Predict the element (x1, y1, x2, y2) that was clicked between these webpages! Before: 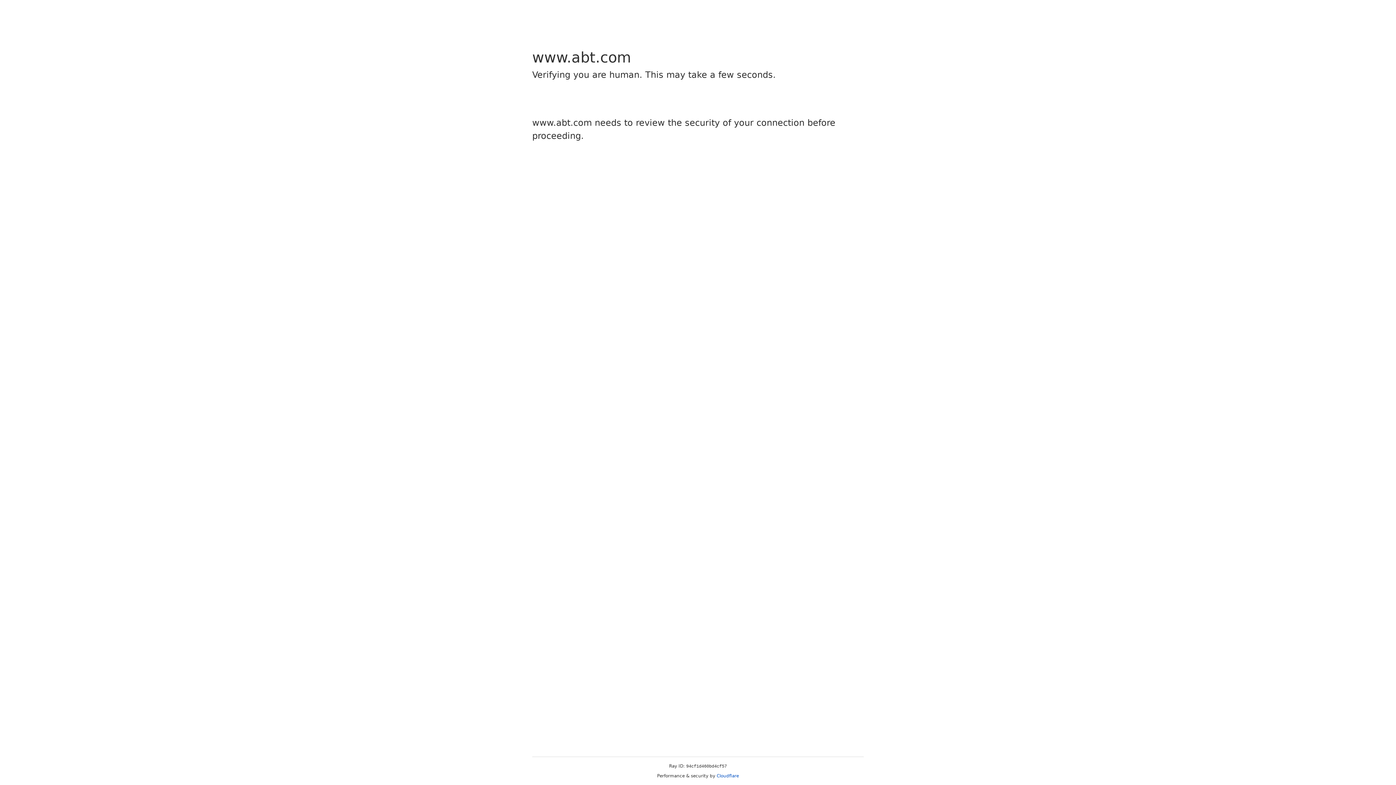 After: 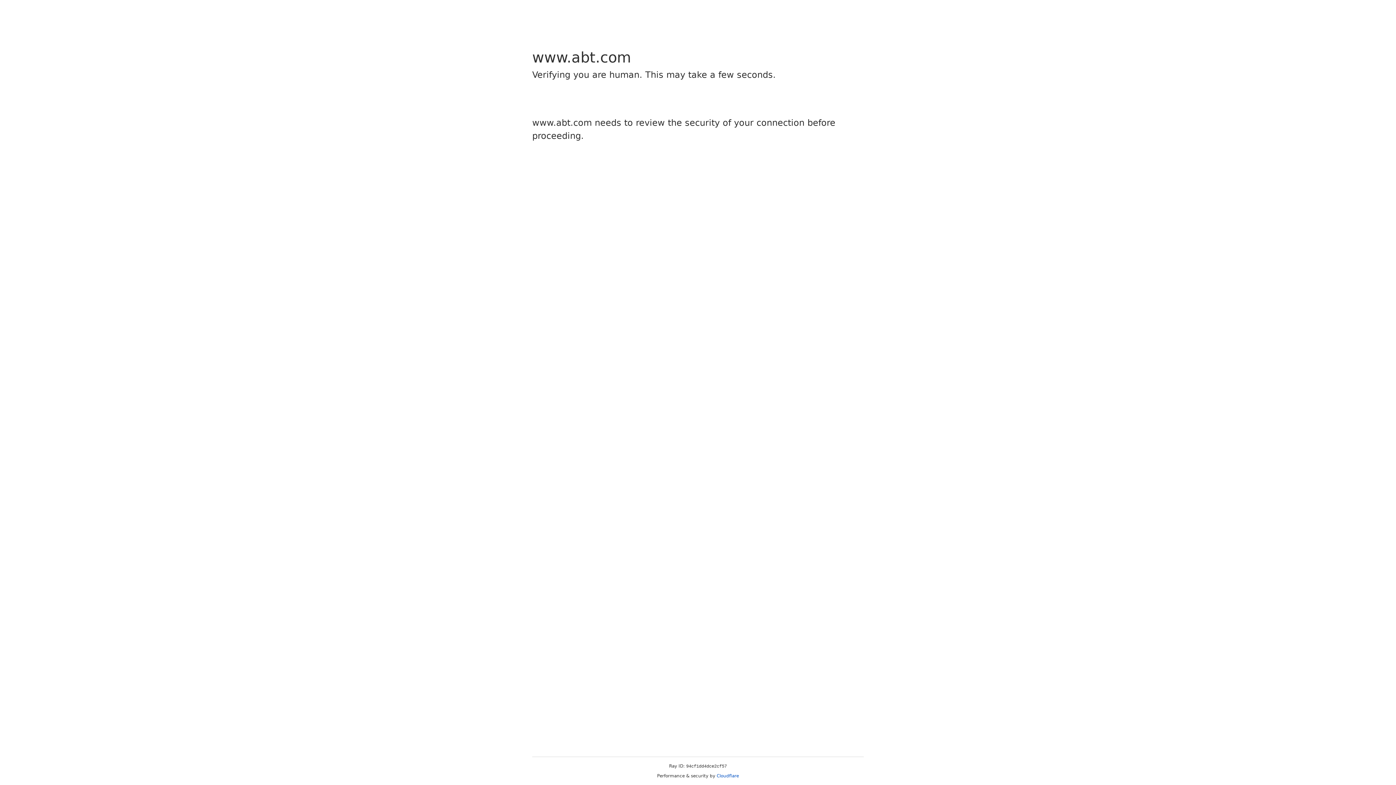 Action: label: Cloudflare bbox: (716, 773, 739, 778)